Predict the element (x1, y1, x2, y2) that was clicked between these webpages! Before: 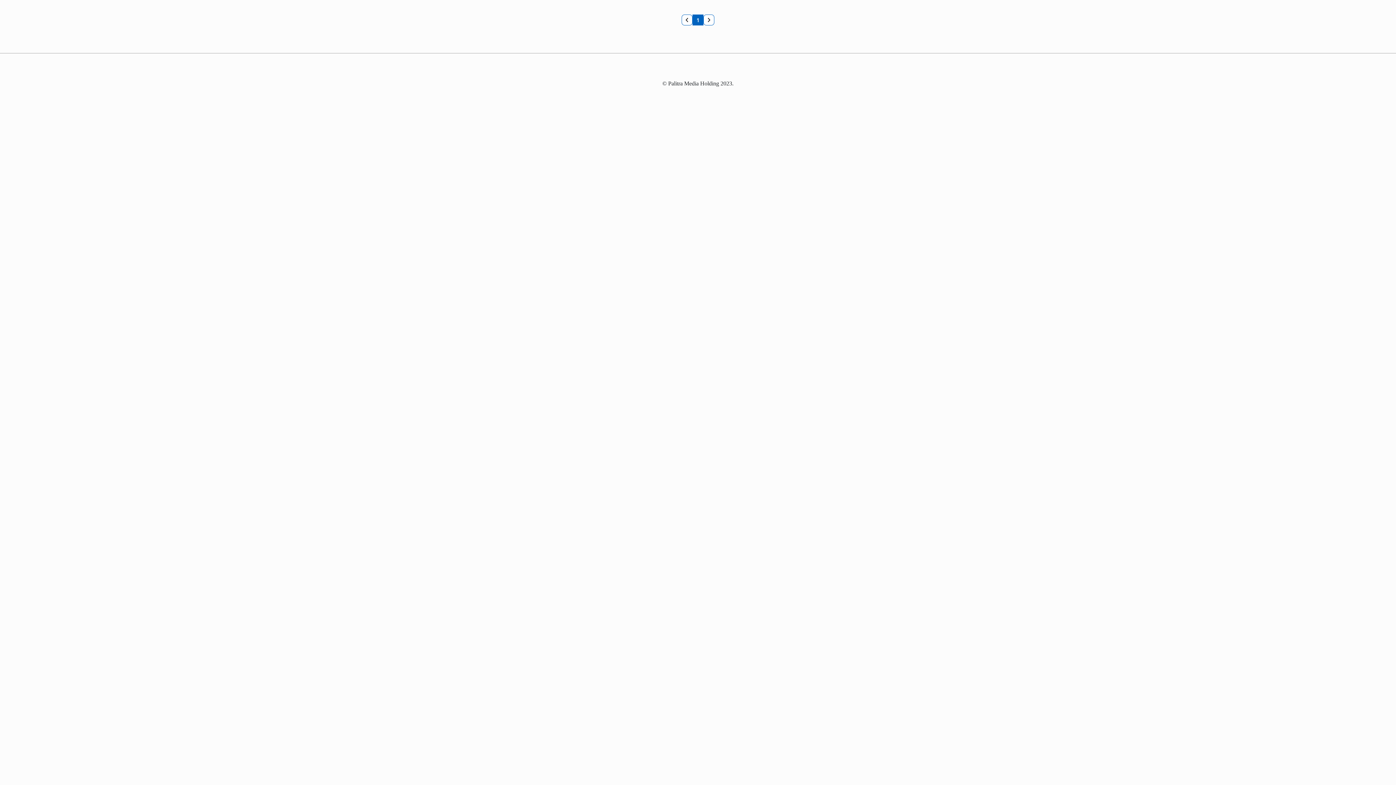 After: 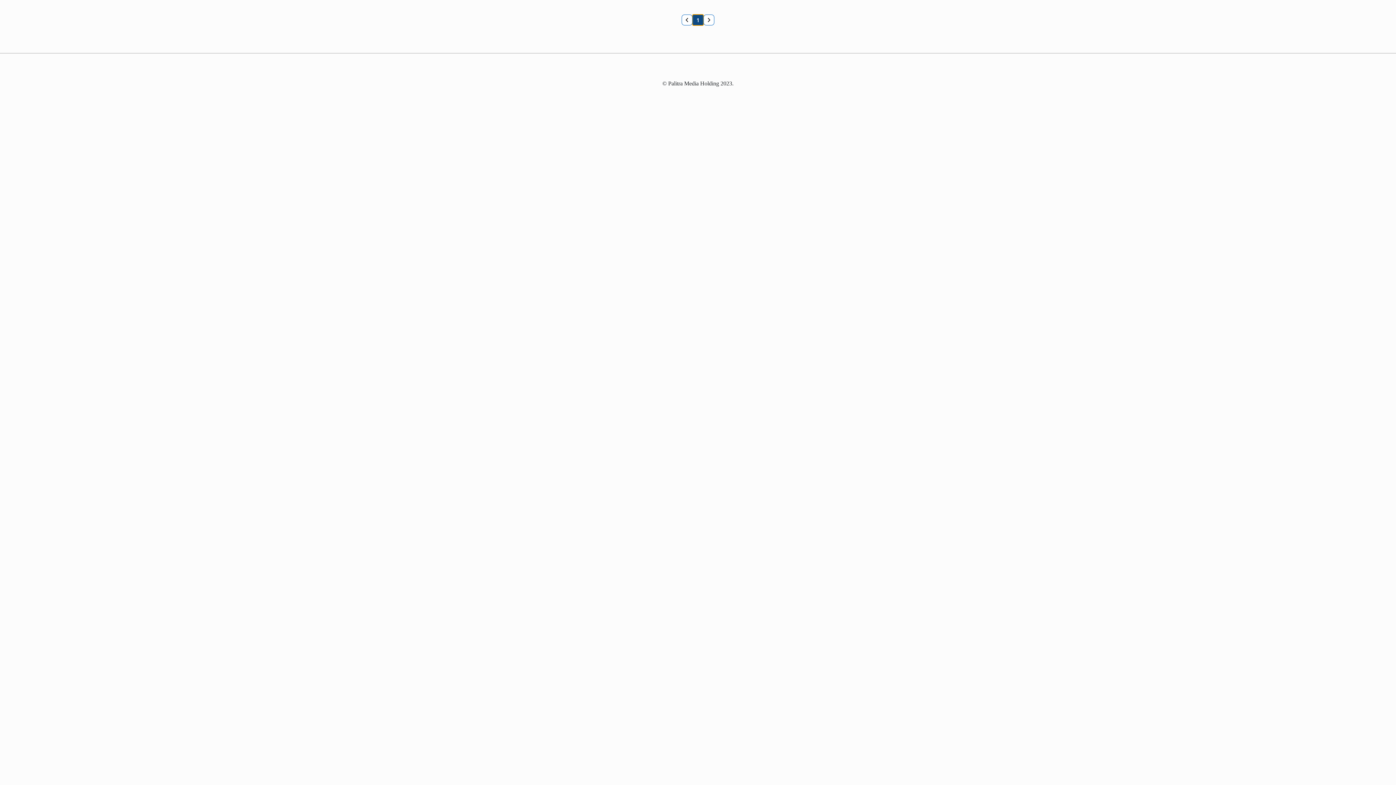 Action: bbox: (692, 14, 703, 25) label: 1